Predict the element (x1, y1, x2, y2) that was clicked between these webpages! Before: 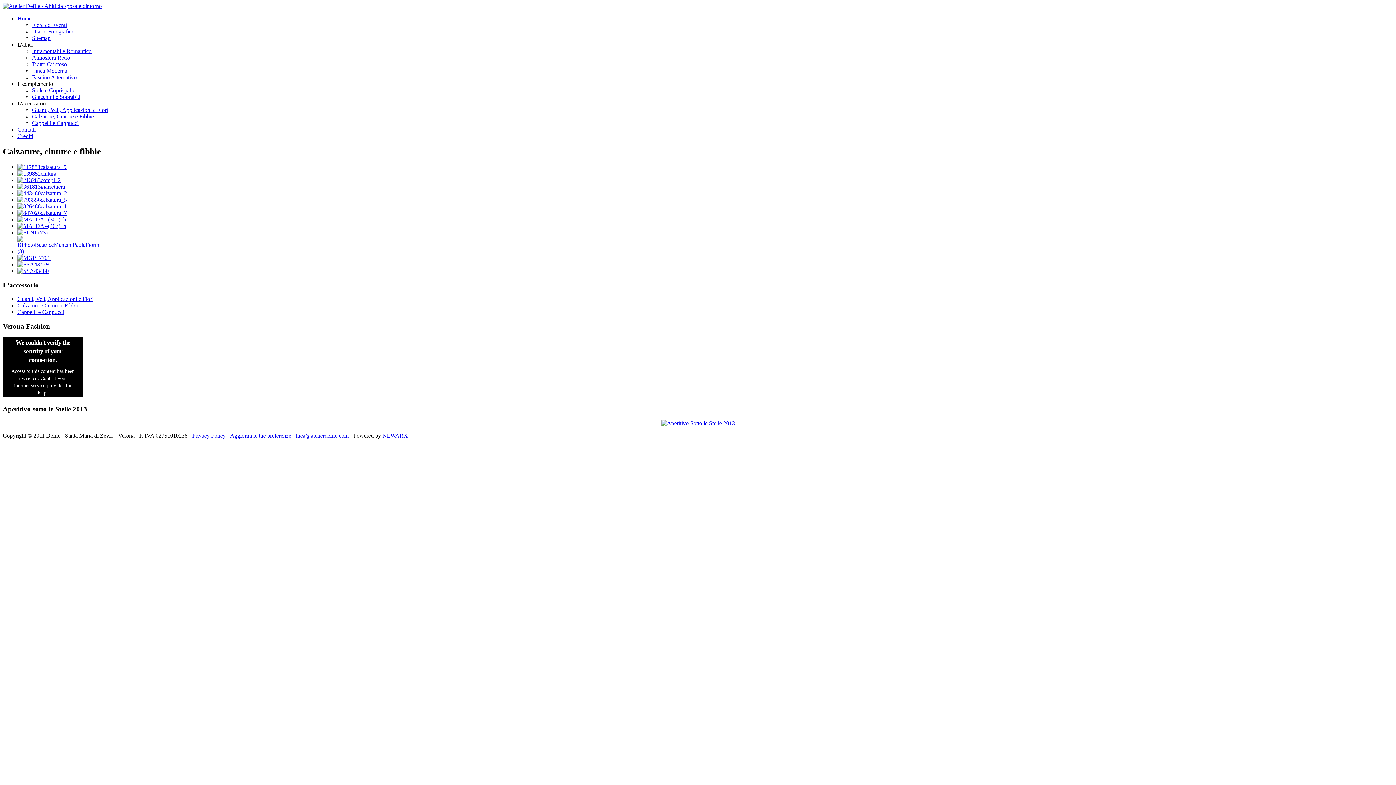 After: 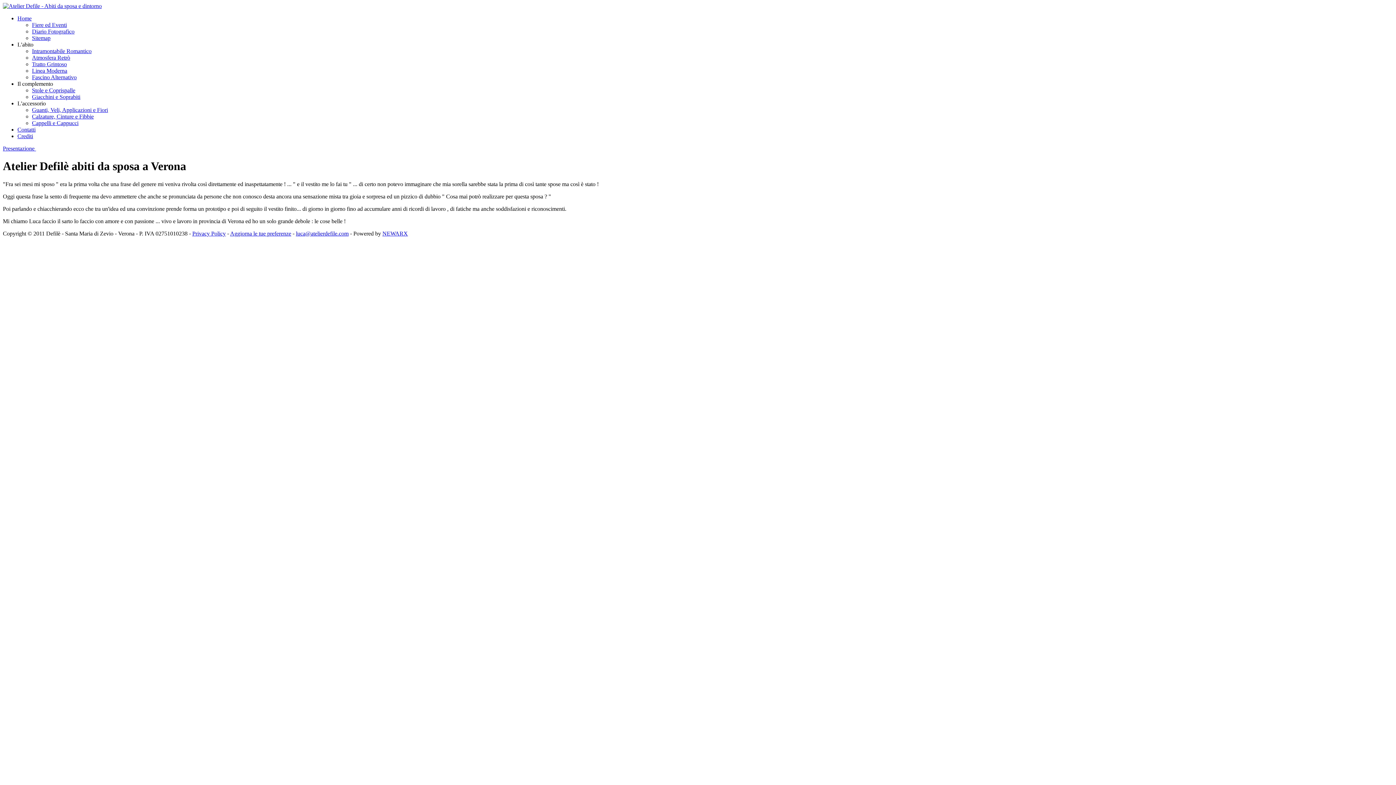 Action: bbox: (2, 2, 101, 9)